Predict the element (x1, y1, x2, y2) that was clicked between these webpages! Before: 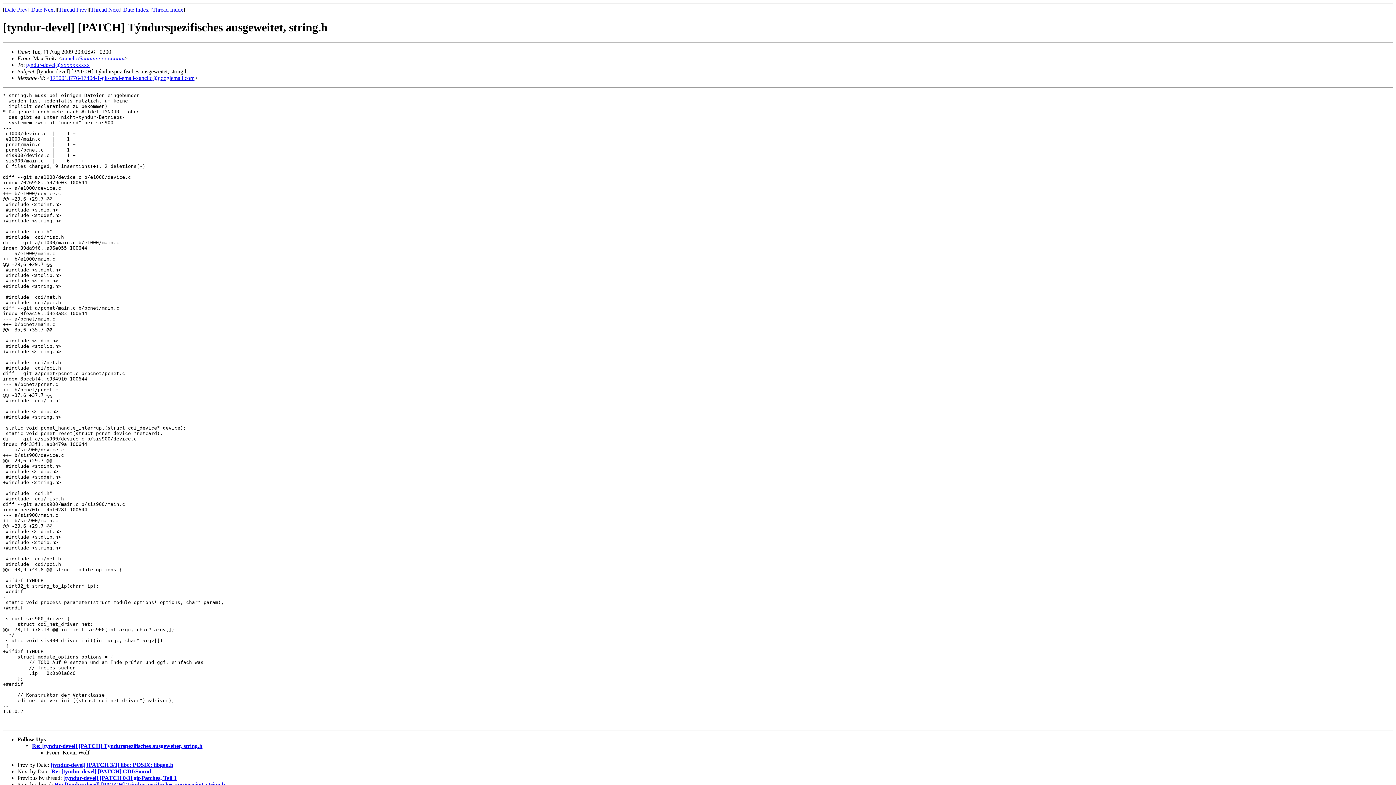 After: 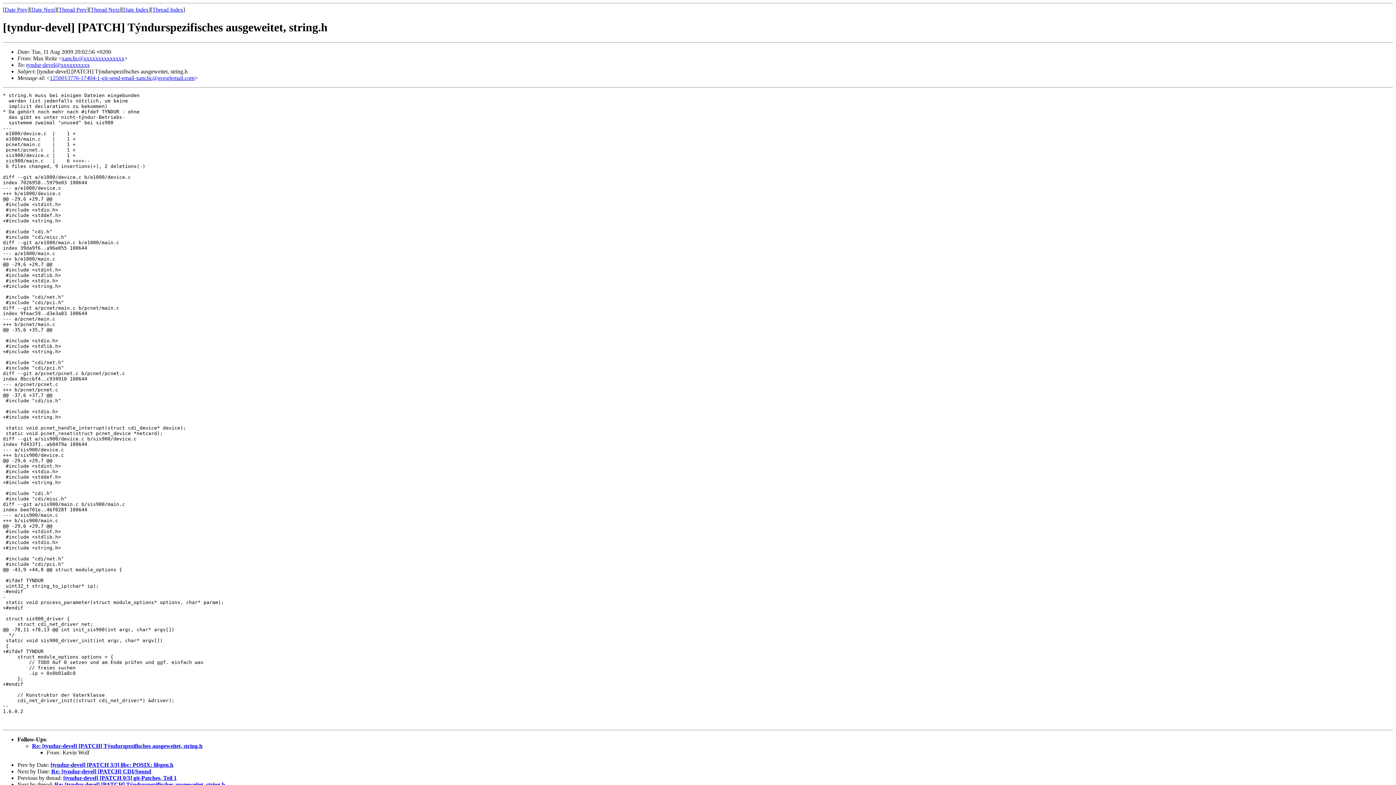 Action: bbox: (49, 74, 194, 81) label: 1250013776-17404-1-git-send-email-xanclic@googlemail.com